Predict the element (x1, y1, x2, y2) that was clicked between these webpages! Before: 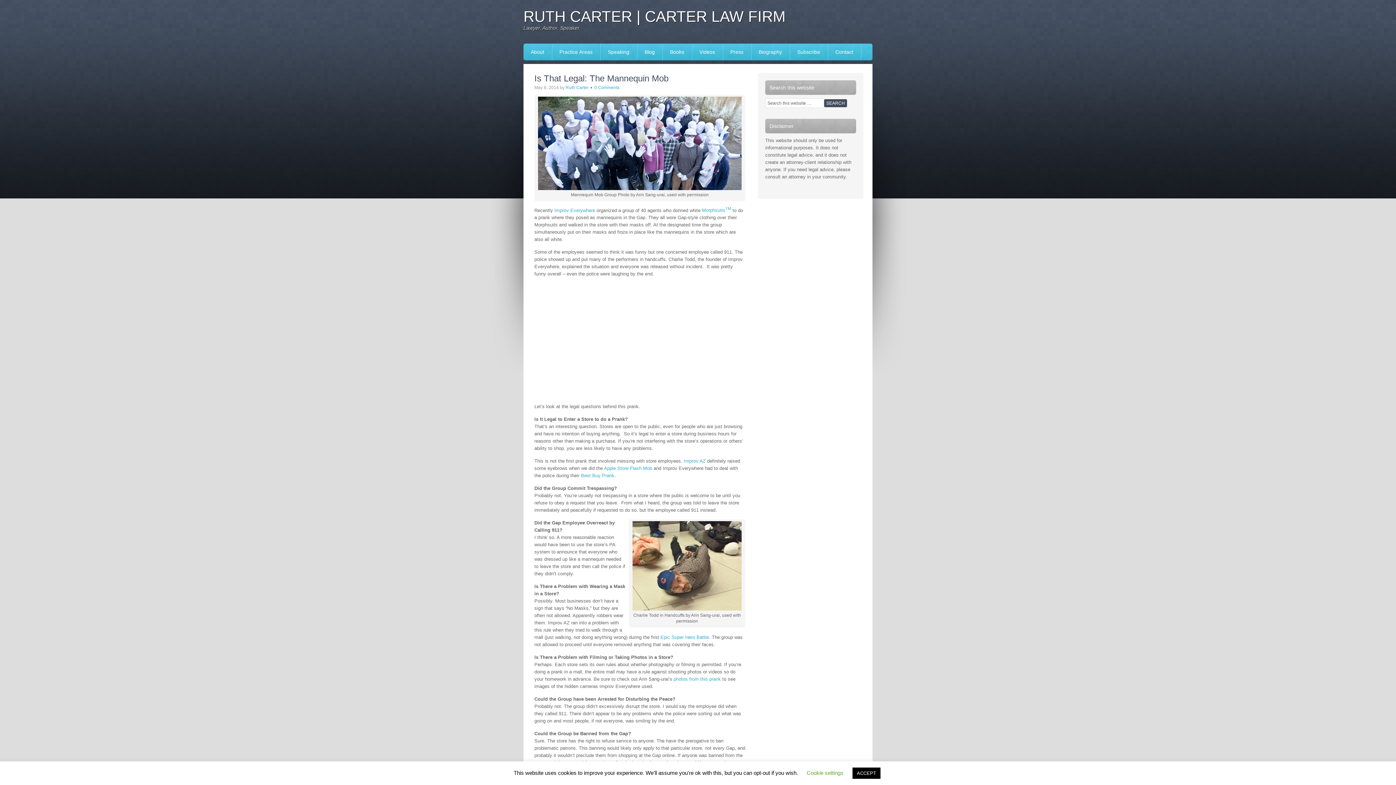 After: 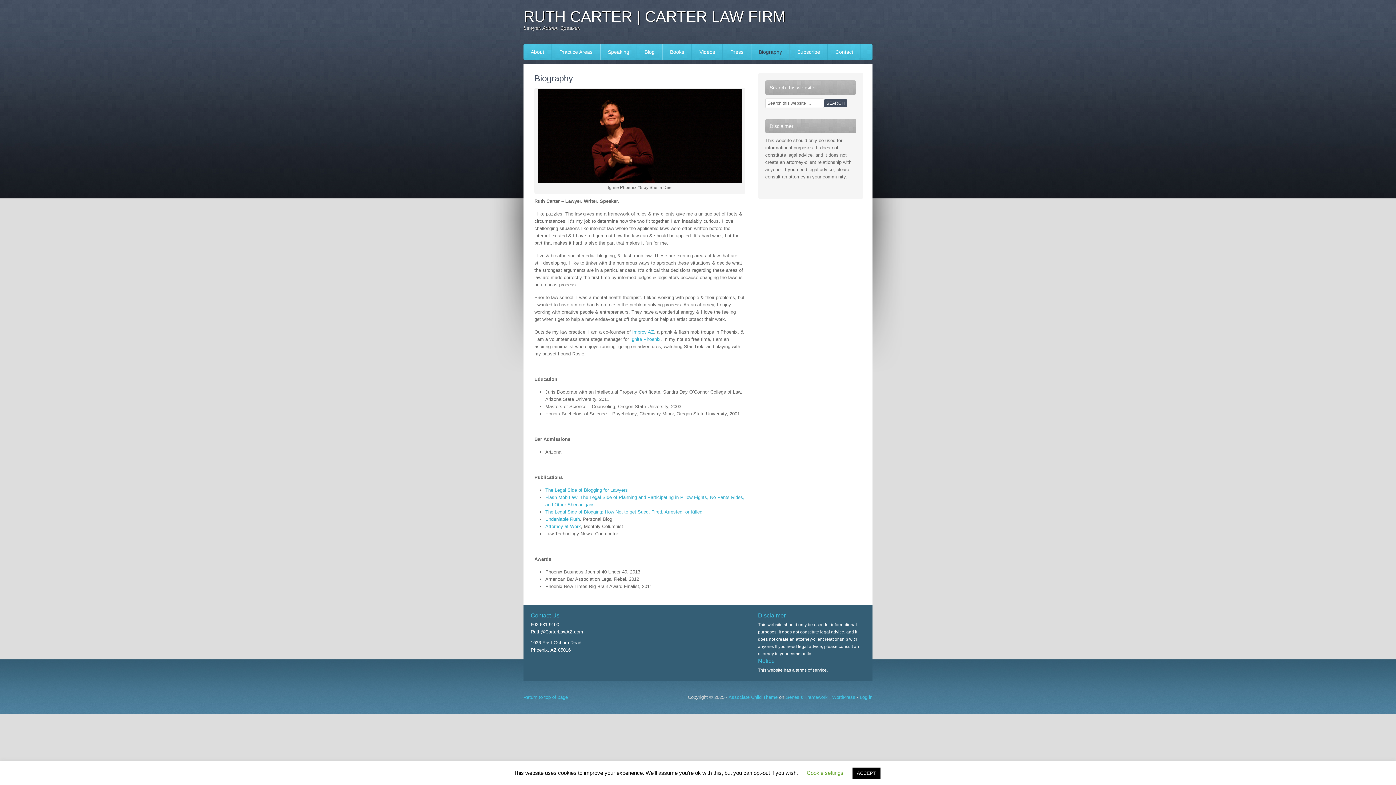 Action: bbox: (751, 43, 790, 60) label: Biography